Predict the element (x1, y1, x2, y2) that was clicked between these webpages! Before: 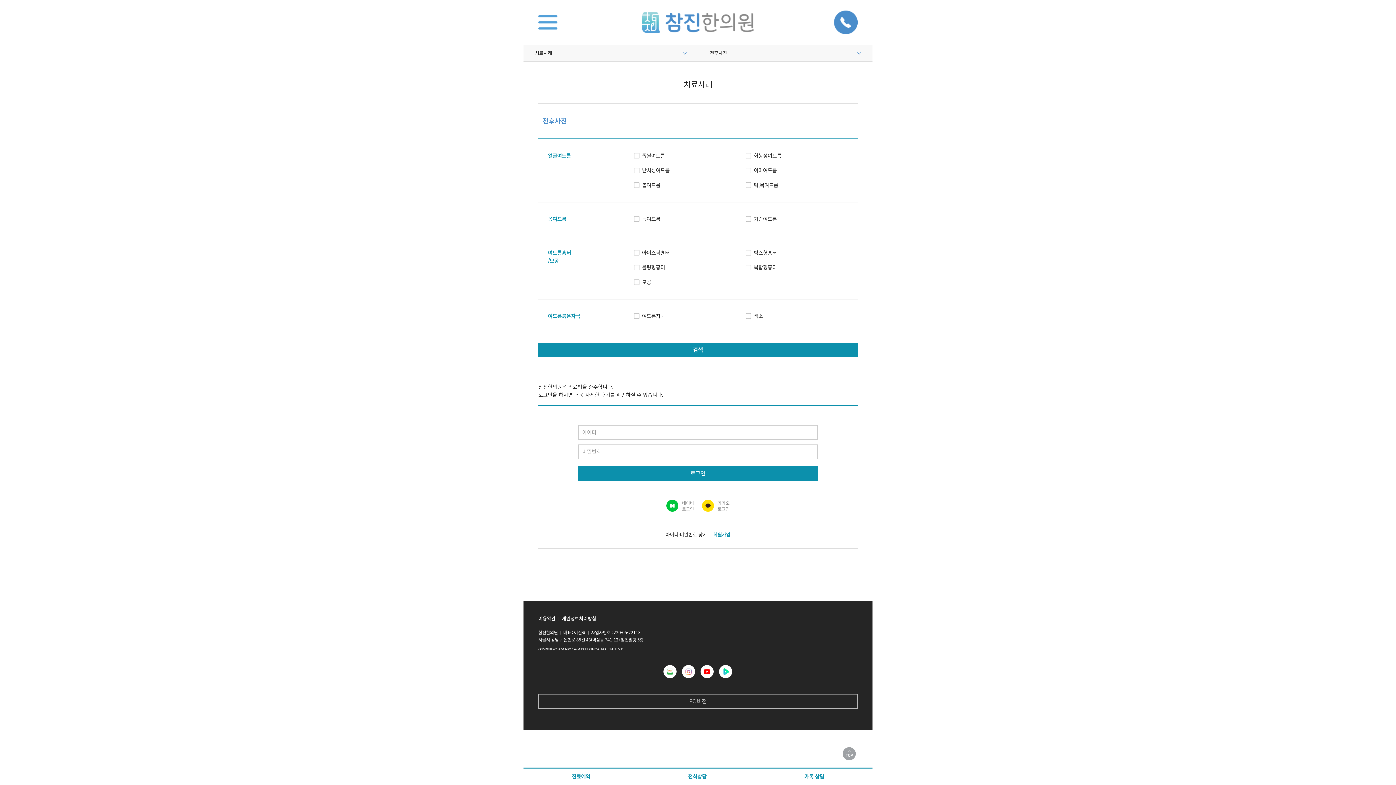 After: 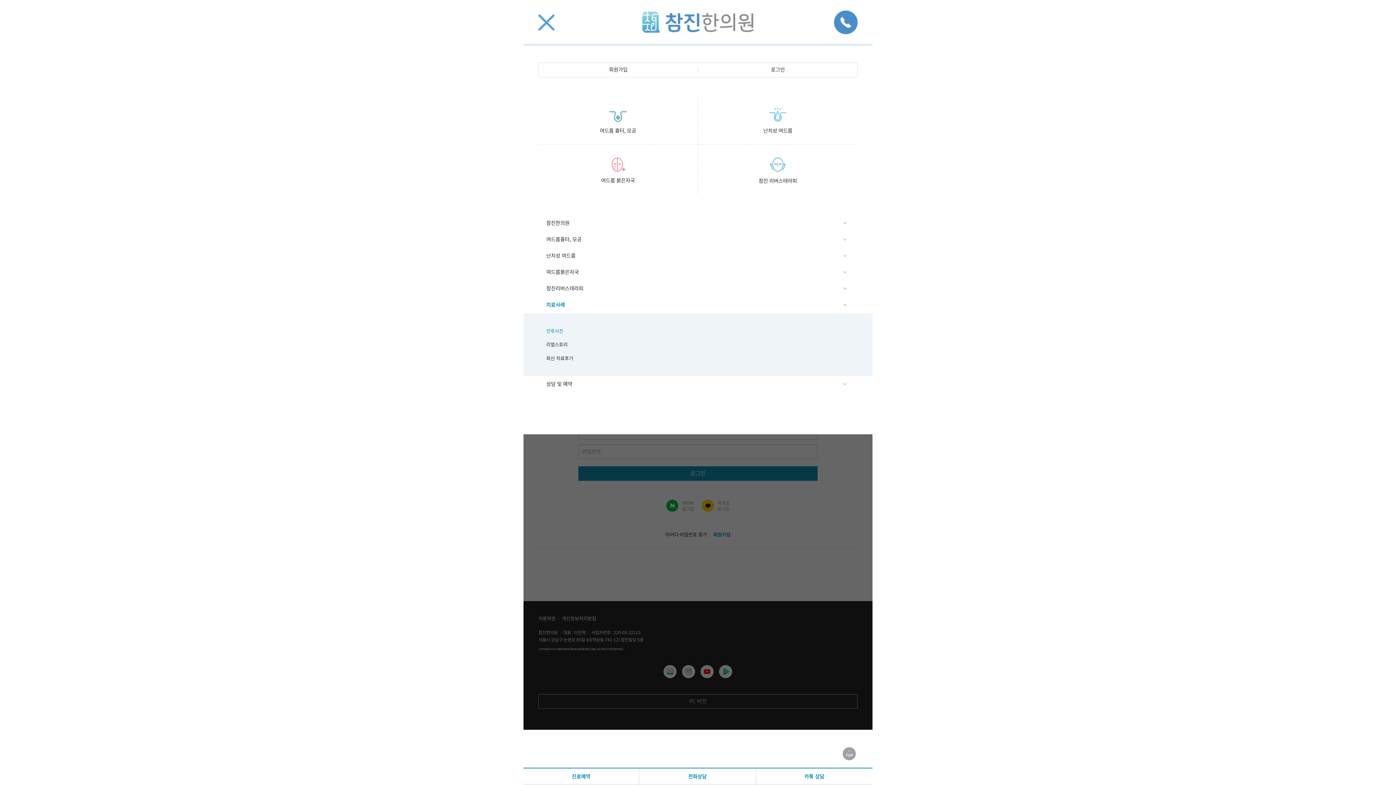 Action: bbox: (538, 30, 562, 34)